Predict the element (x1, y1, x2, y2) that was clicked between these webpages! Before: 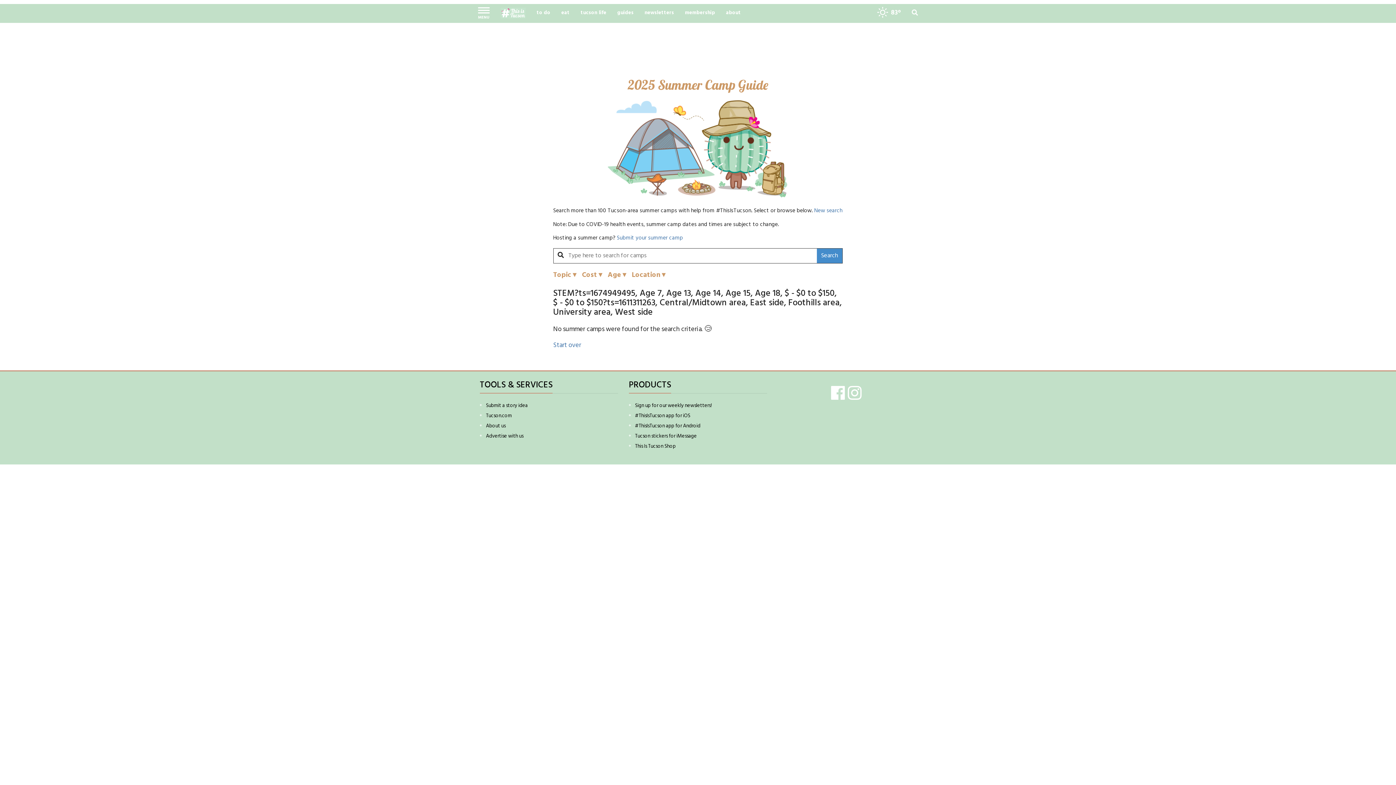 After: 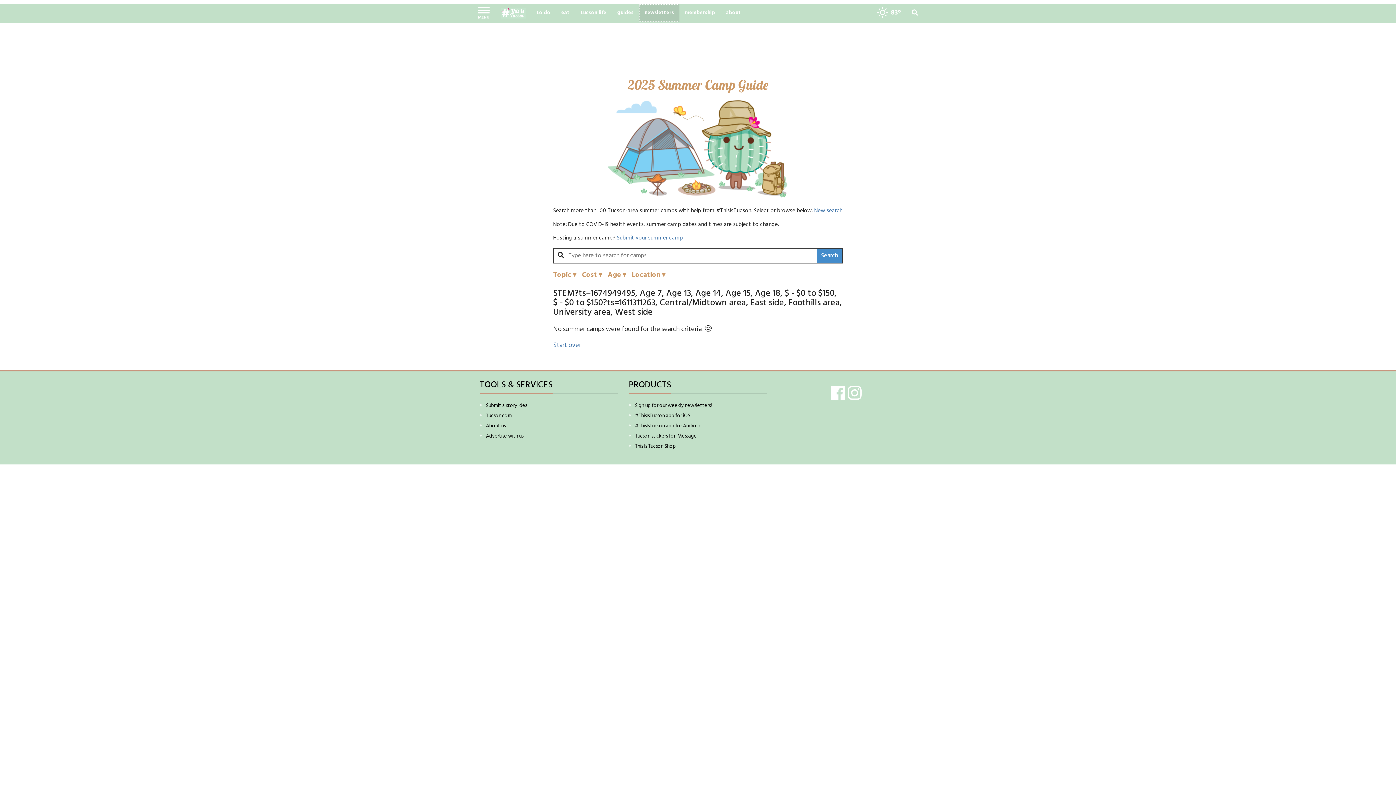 Action: bbox: (639, 4, 679, 22) label: newsletters